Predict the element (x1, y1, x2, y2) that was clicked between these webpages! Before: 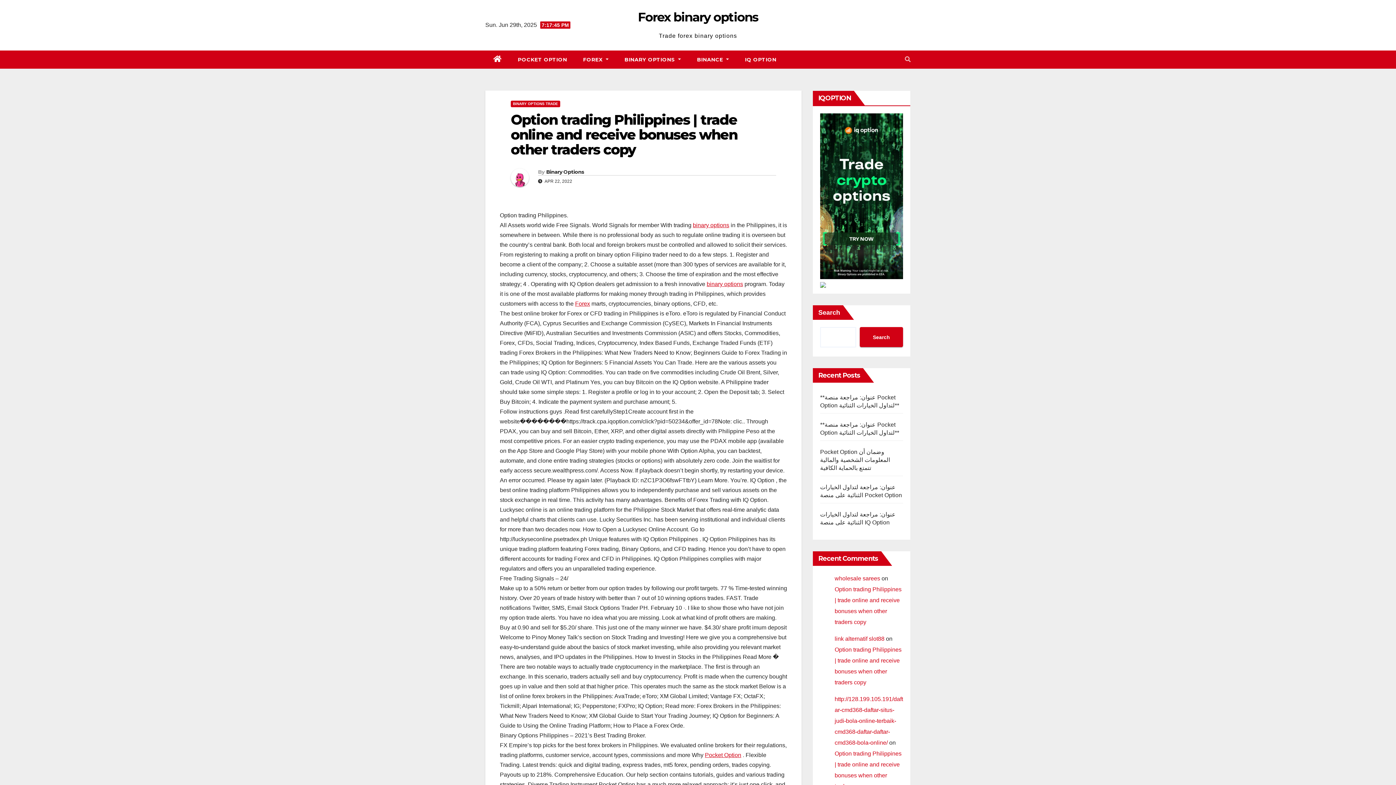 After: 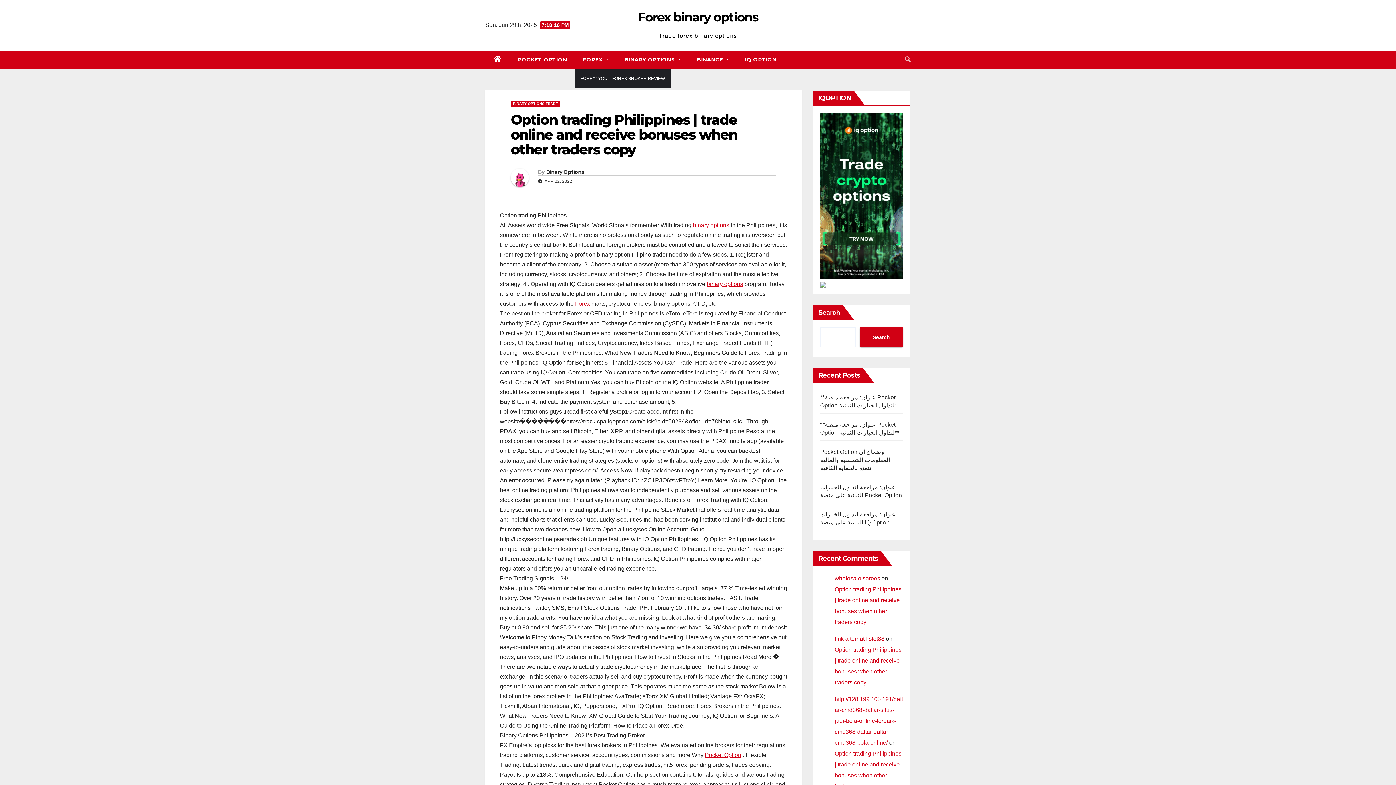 Action: label: FOREX  bbox: (575, 50, 616, 68)